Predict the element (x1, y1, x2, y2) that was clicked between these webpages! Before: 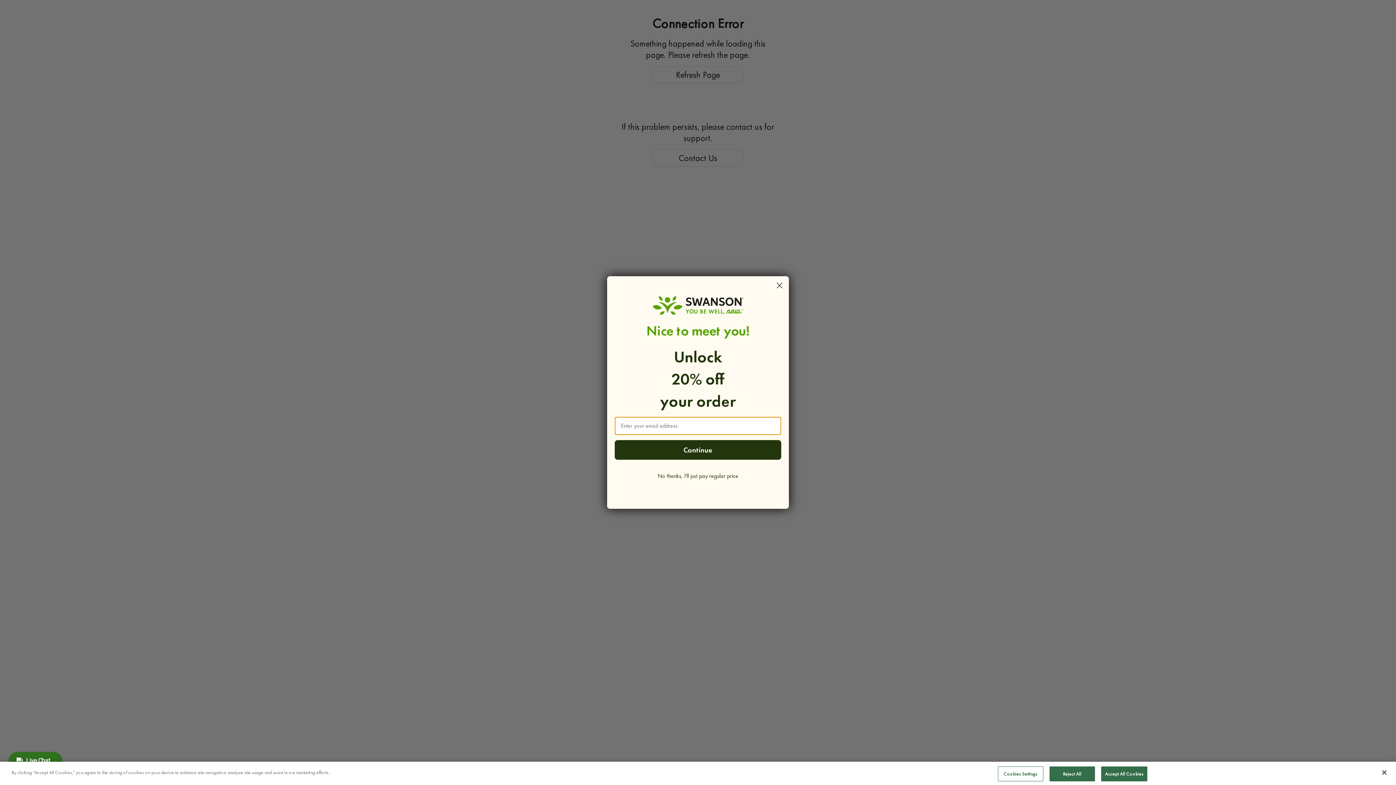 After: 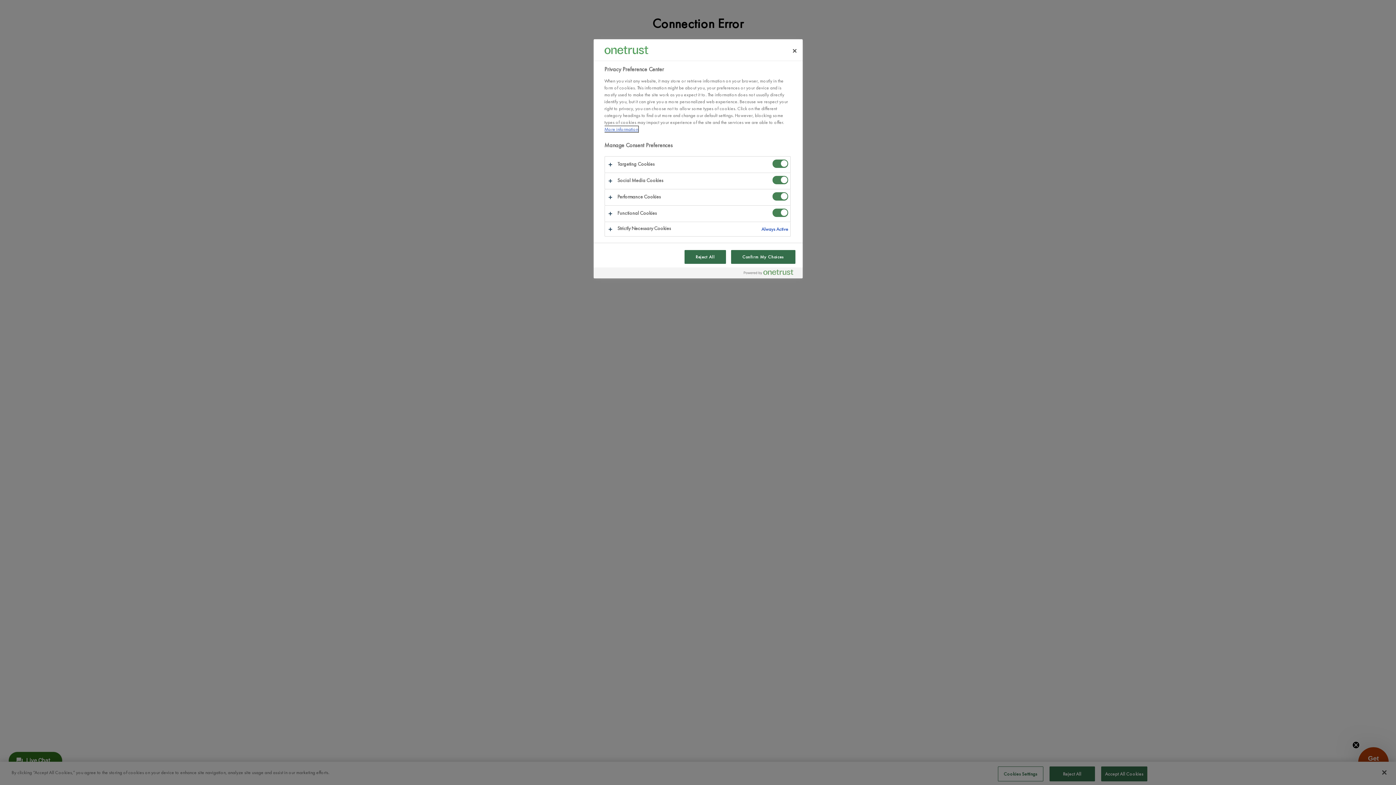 Action: bbox: (998, 766, 1043, 781) label: Cookies Settings